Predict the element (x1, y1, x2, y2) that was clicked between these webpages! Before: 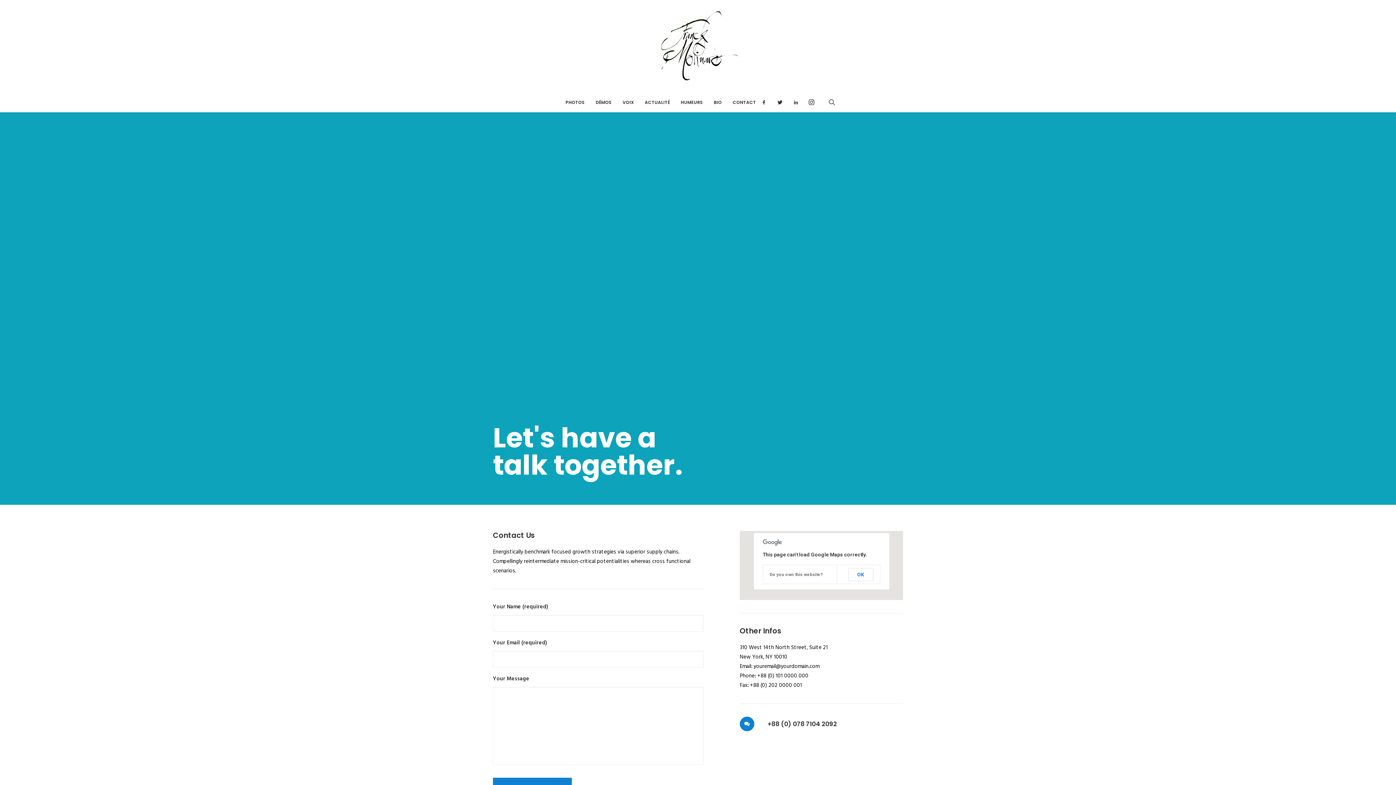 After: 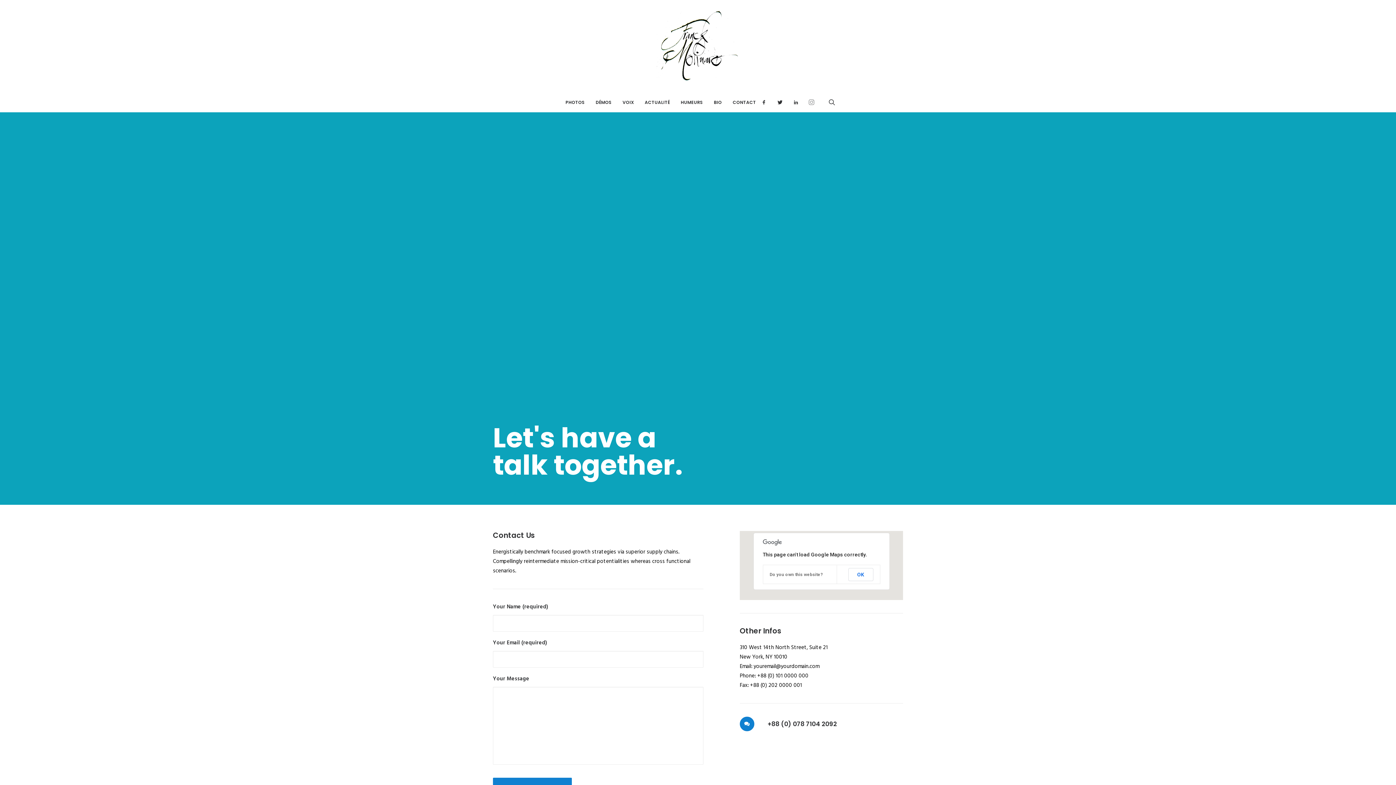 Action: bbox: (804, 92, 819, 112)